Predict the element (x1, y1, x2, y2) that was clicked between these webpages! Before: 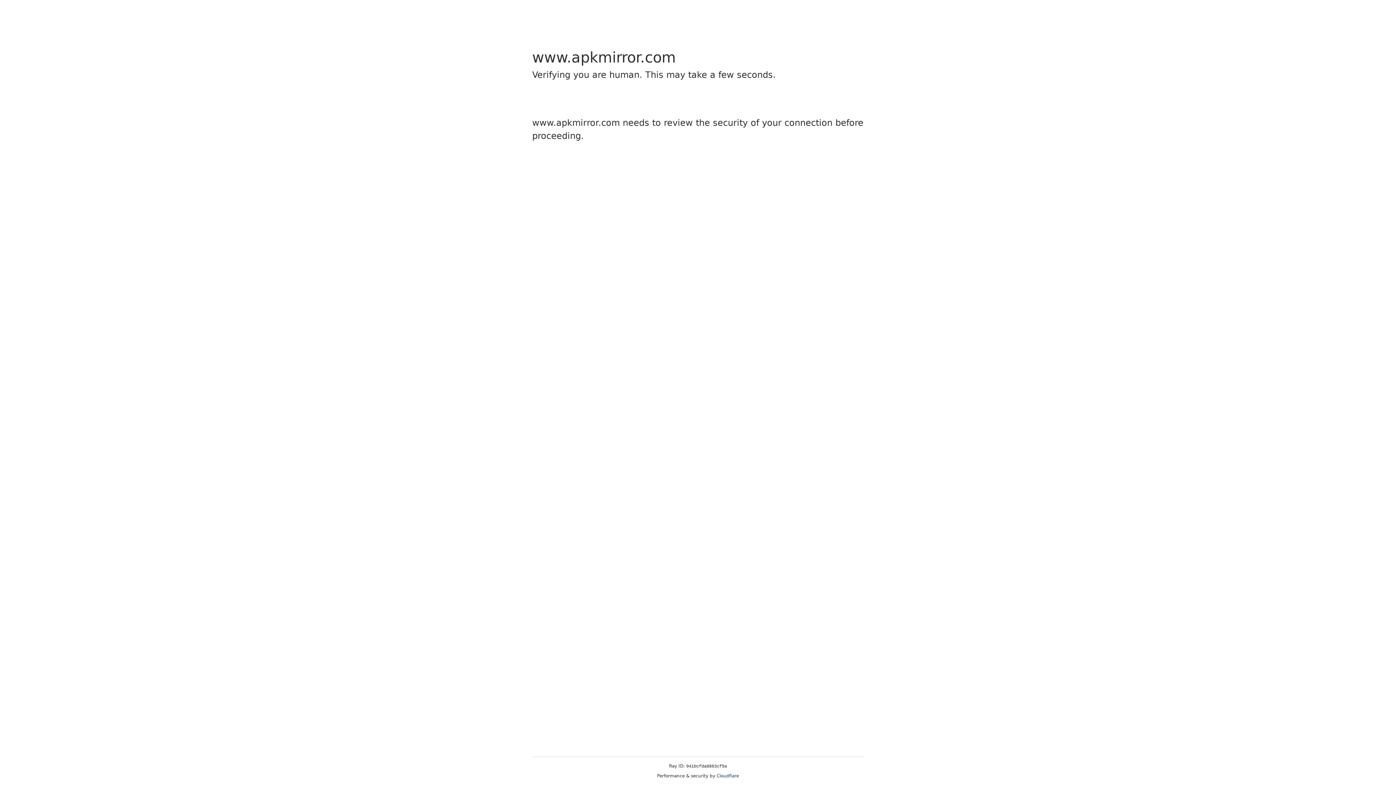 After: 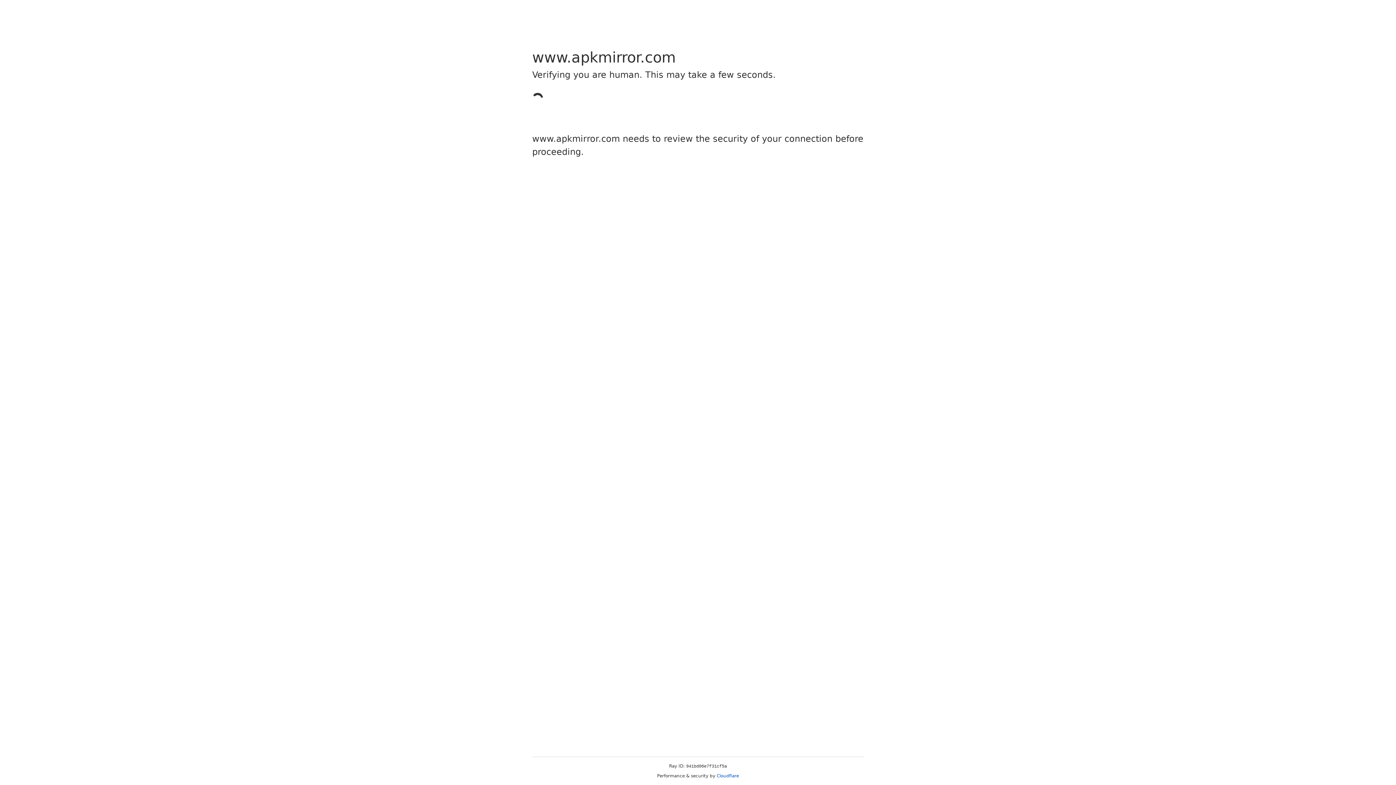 Action: bbox: (716, 773, 739, 778) label: Cloudflare